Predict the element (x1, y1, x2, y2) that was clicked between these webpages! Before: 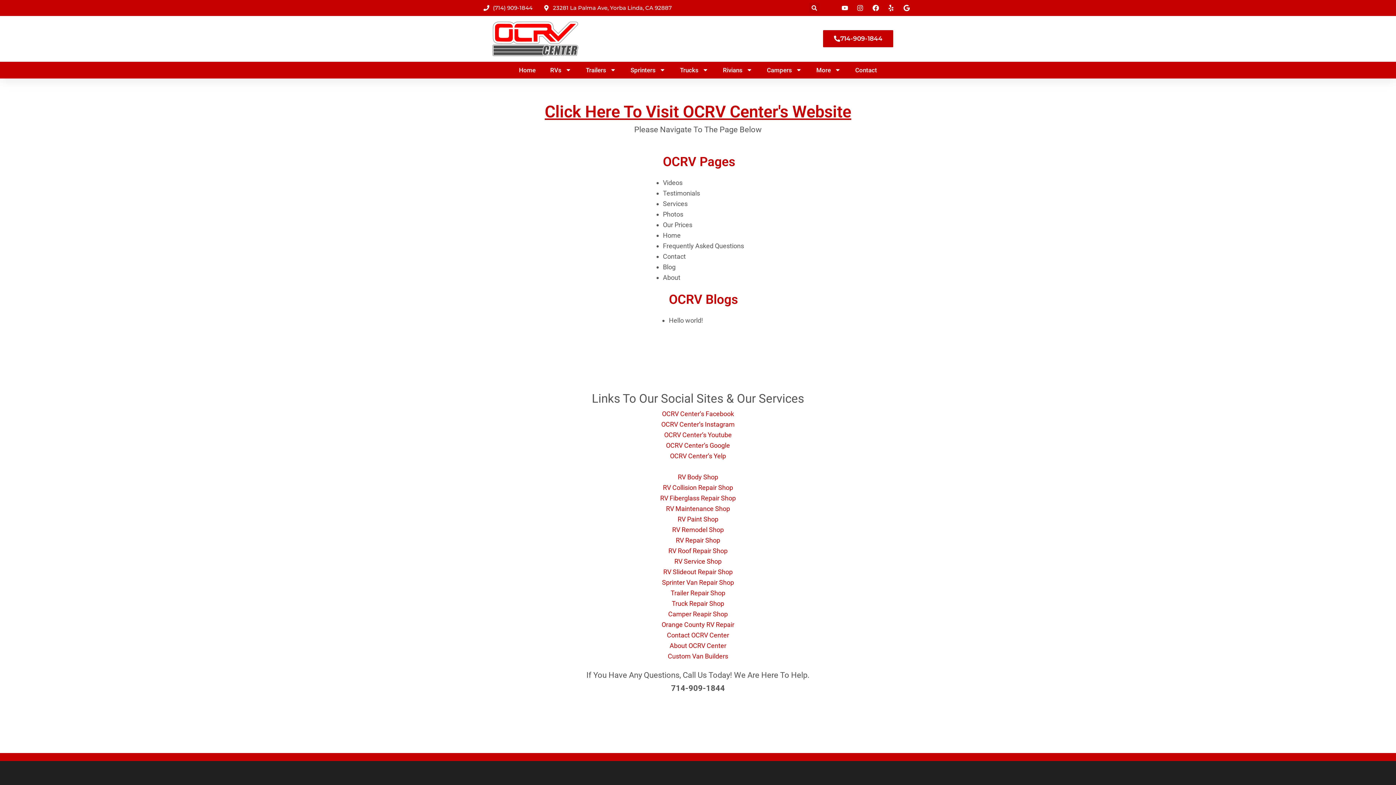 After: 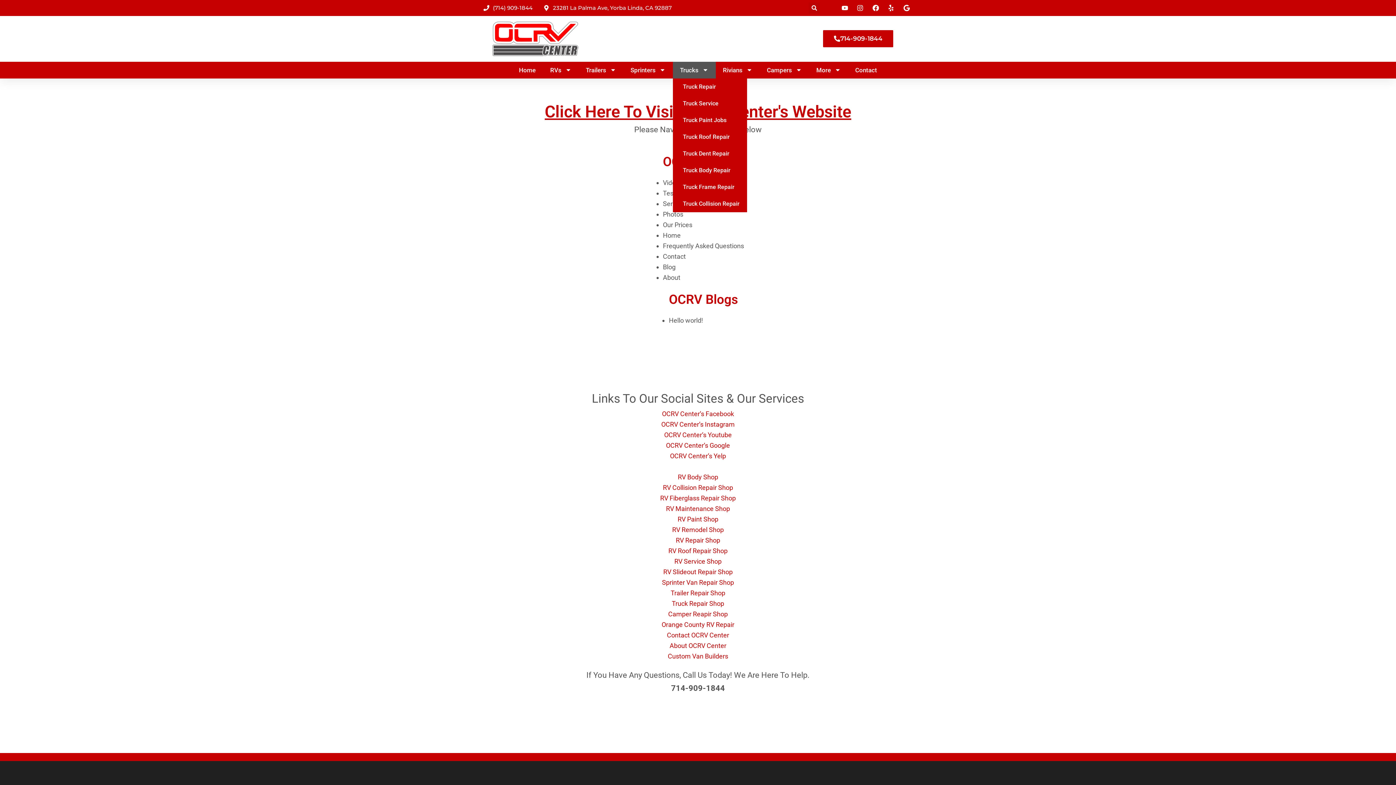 Action: label: Trucks bbox: (672, 61, 715, 78)